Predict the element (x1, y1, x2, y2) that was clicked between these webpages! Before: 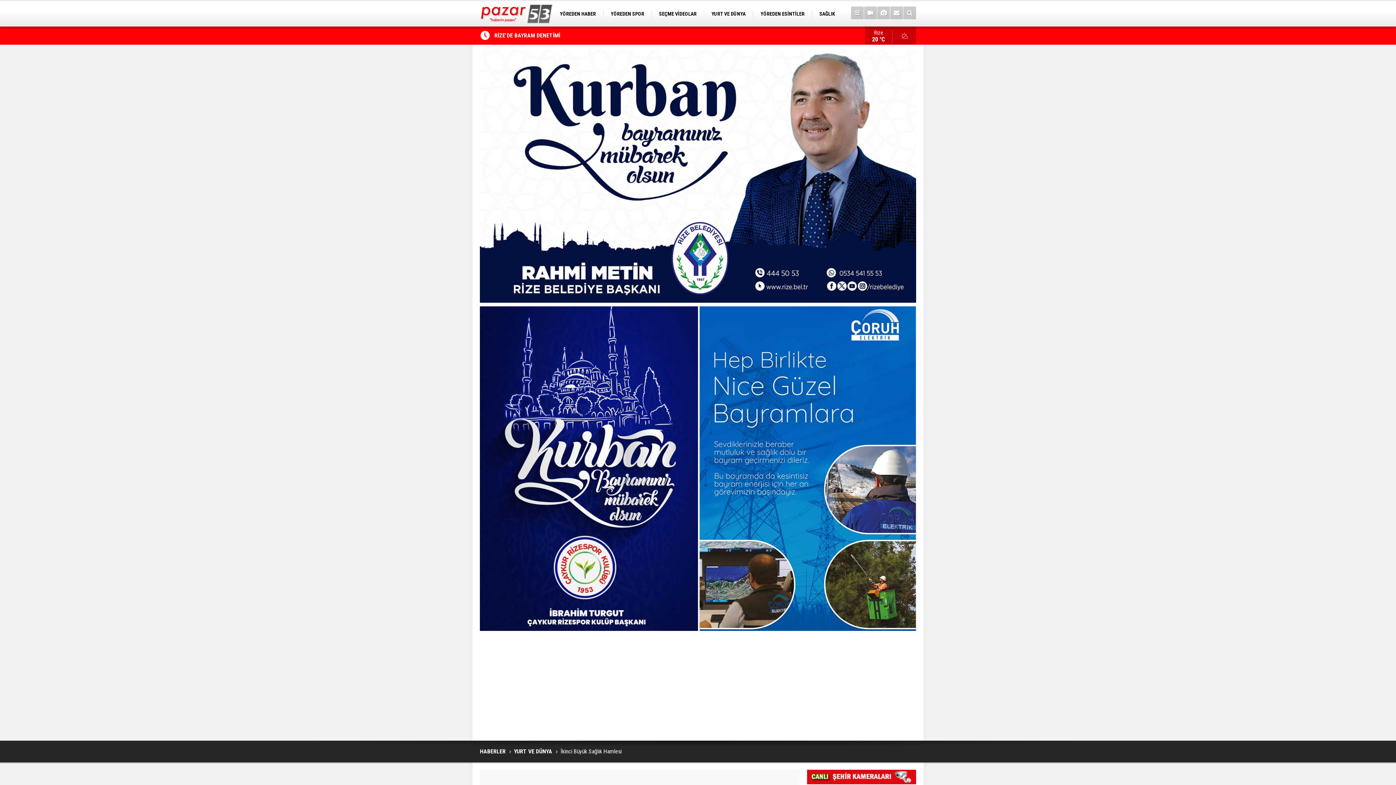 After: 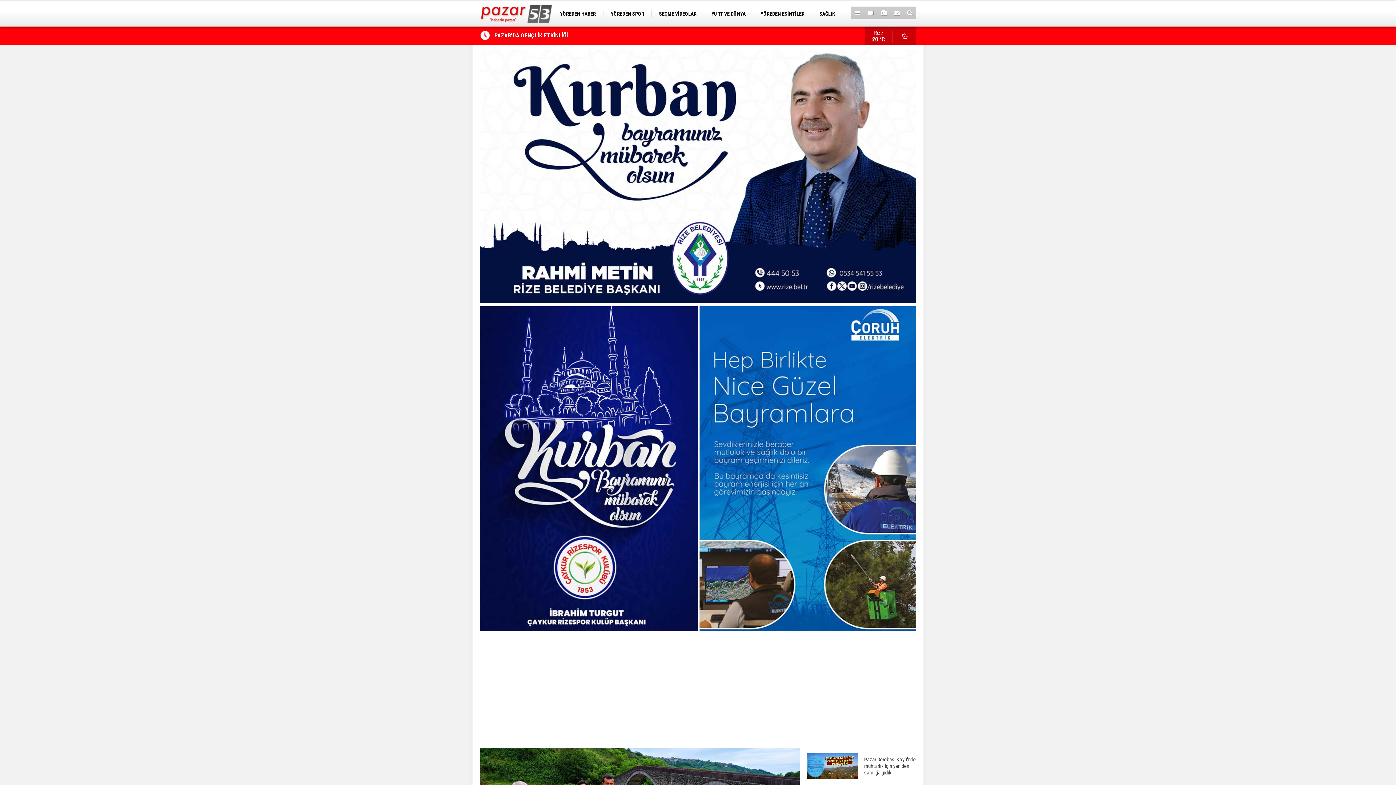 Action: bbox: (480, 741, 505, 762) label: HABERLER